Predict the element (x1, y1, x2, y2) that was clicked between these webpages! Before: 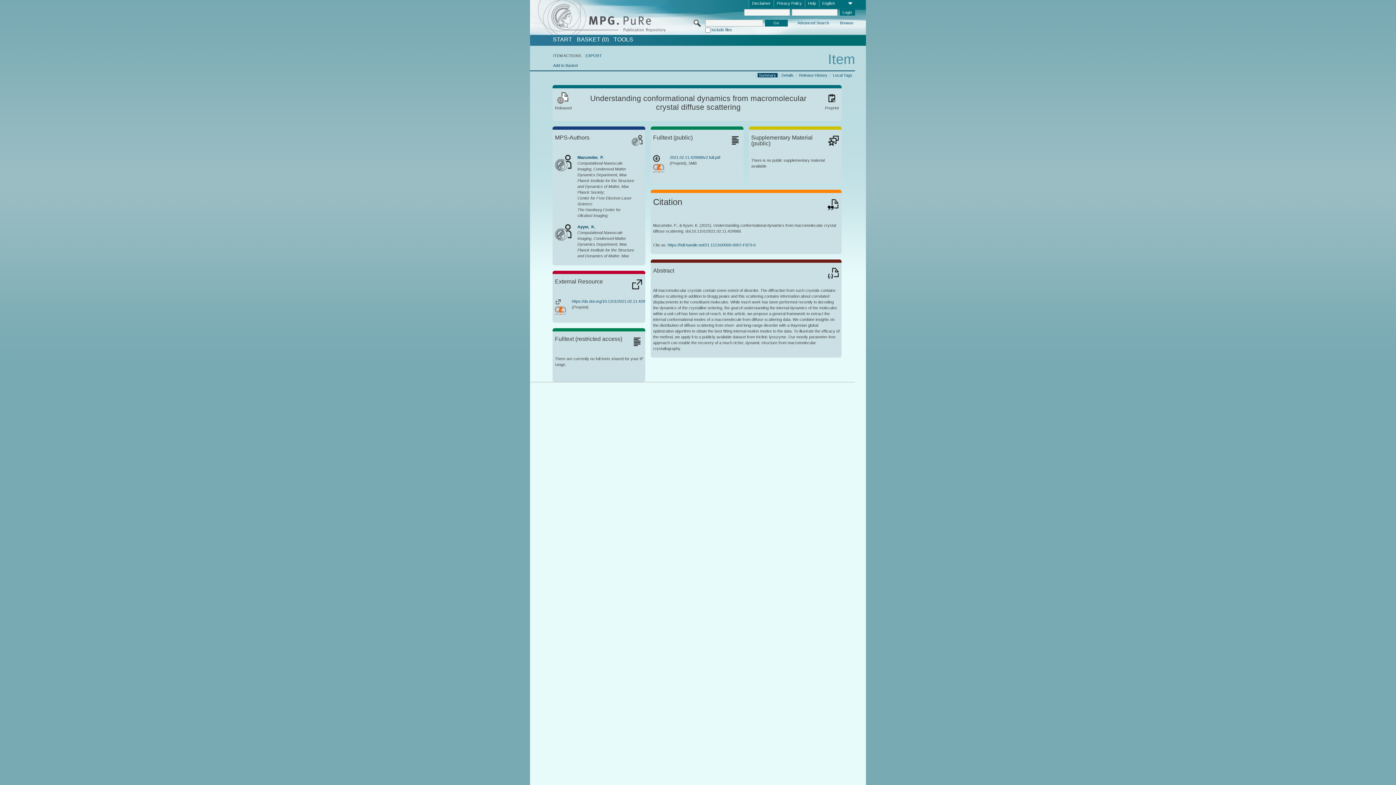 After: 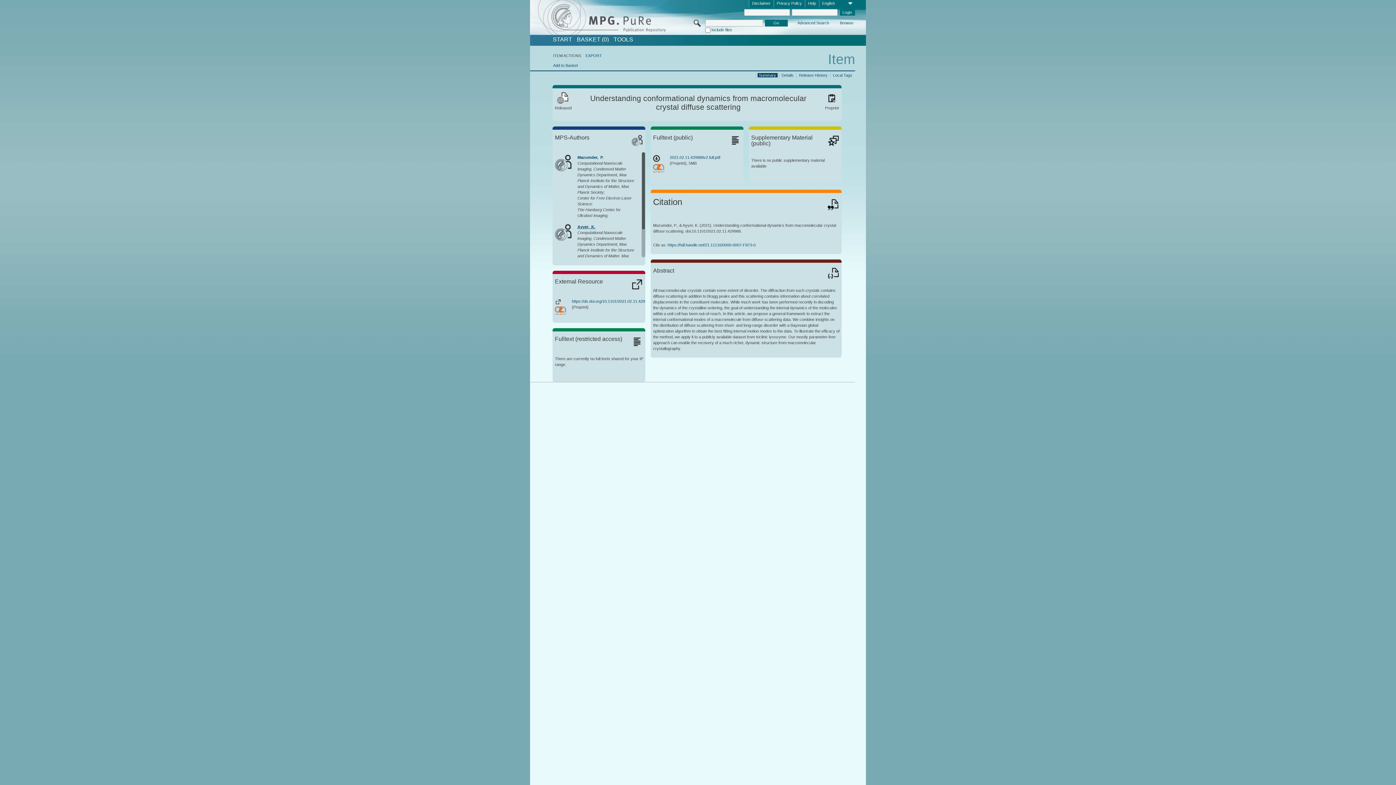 Action: label: Ayyer,  K. bbox: (577, 224, 595, 228)